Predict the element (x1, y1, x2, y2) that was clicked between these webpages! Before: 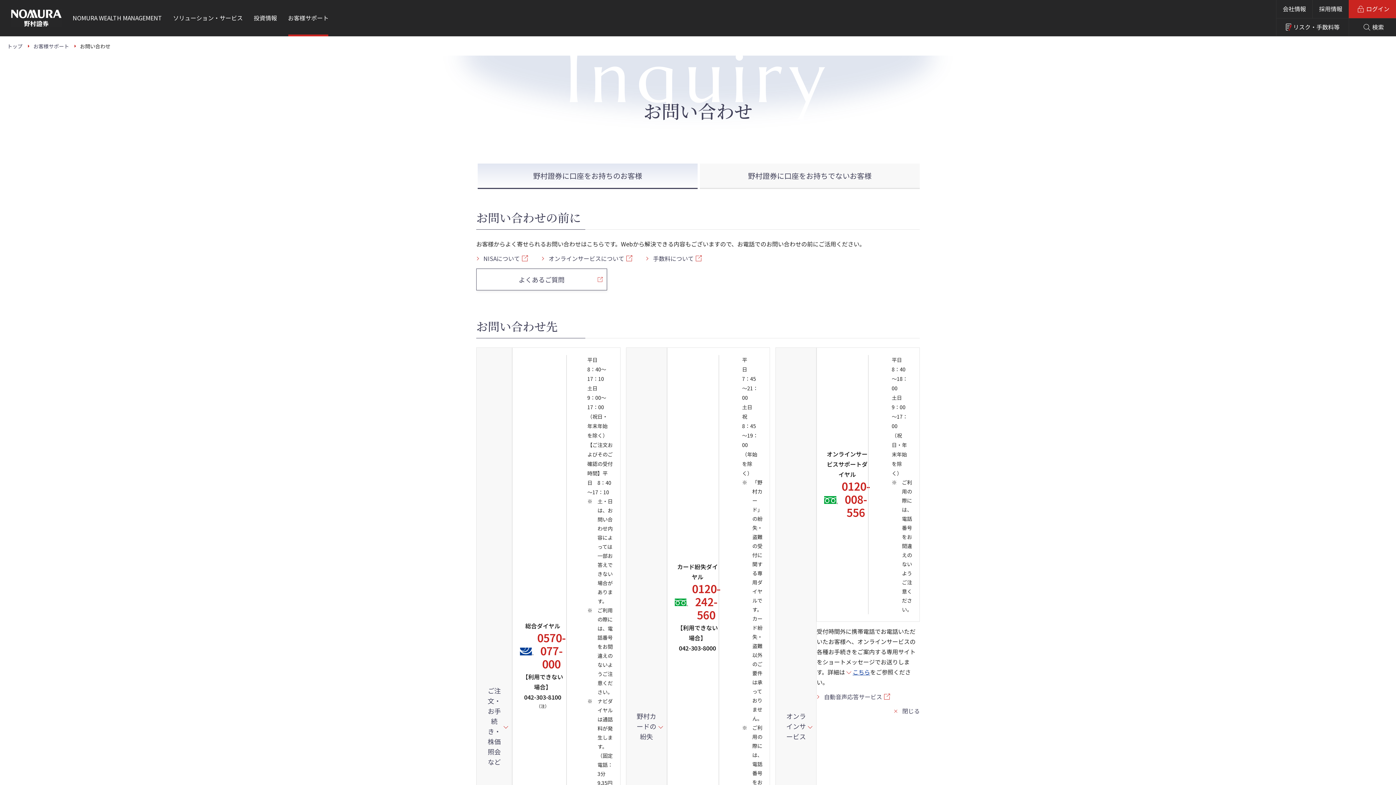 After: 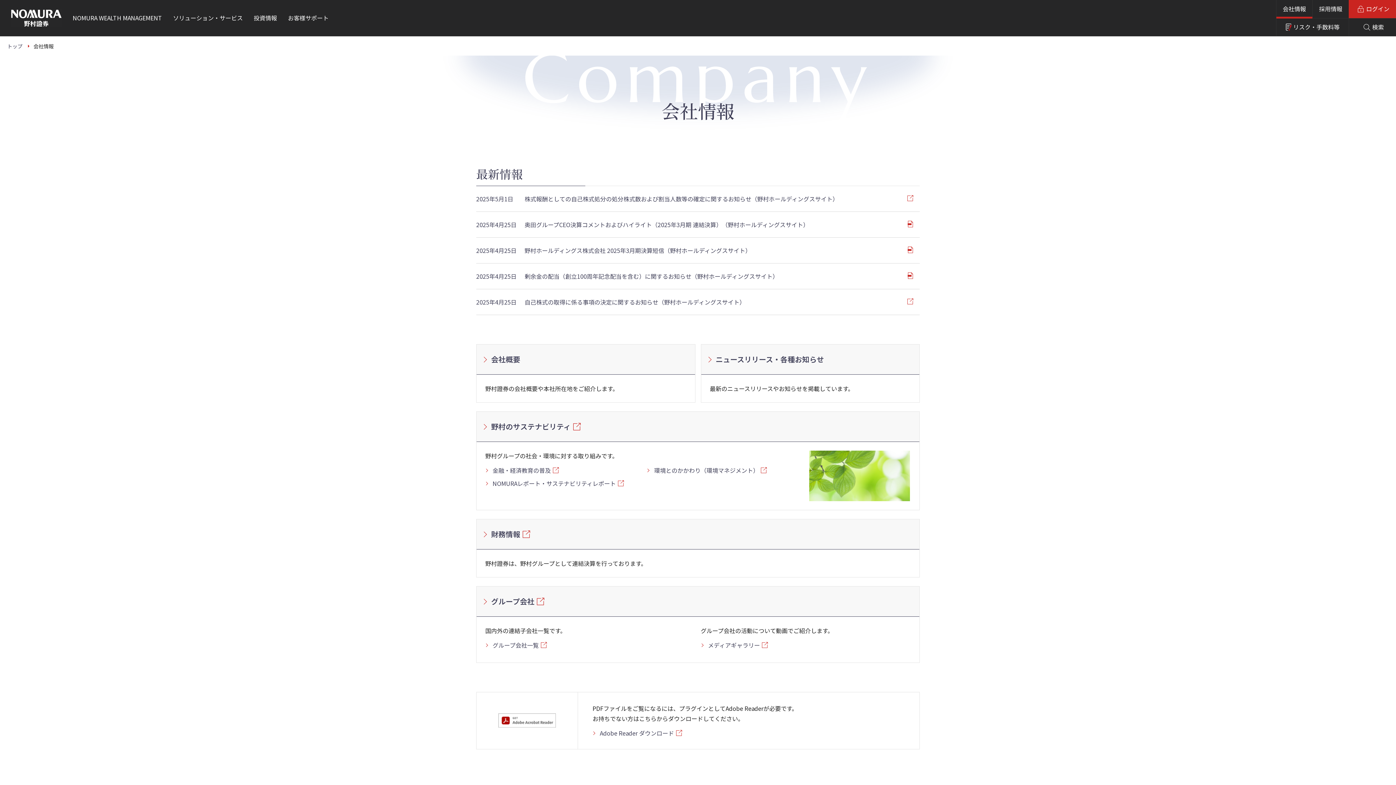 Action: bbox: (1276, 0, 1312, 18) label: 会社情報